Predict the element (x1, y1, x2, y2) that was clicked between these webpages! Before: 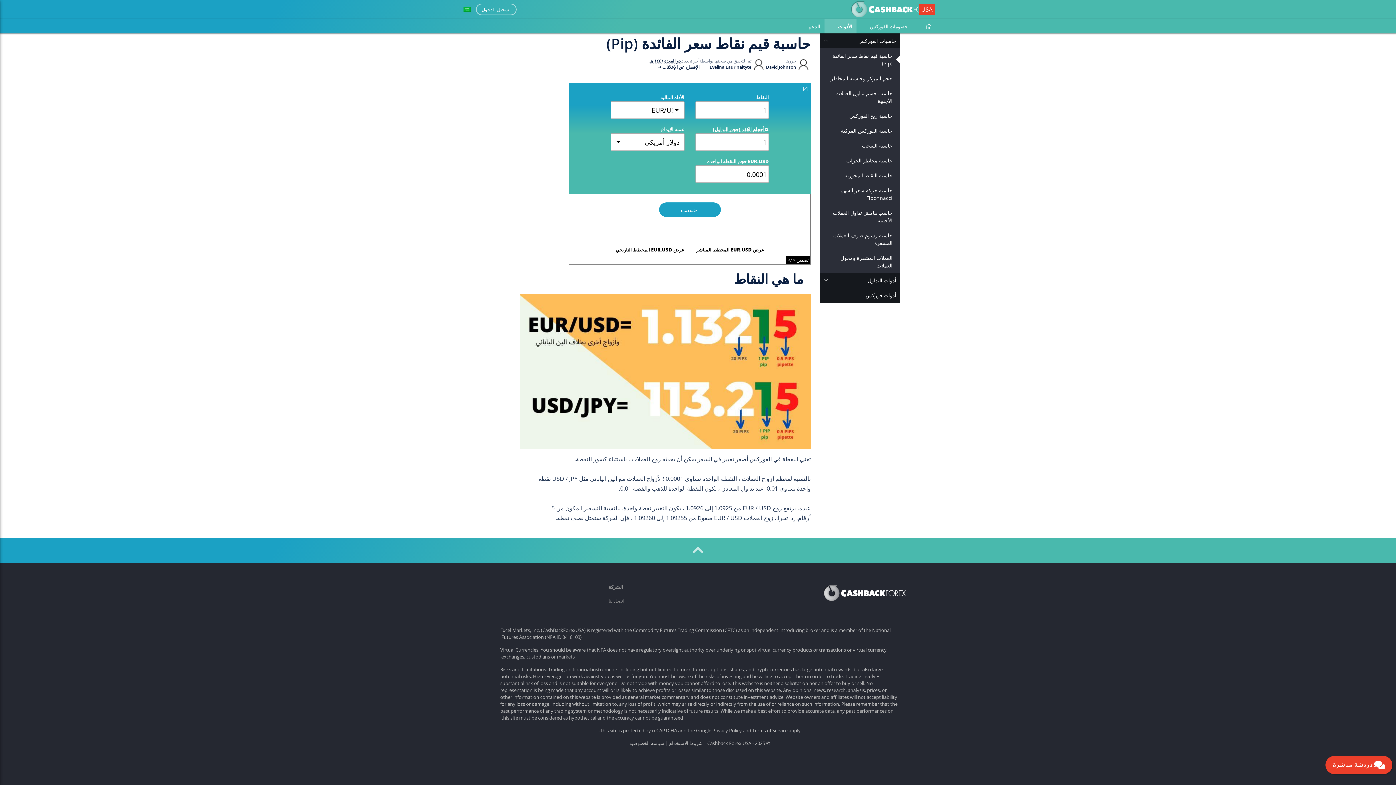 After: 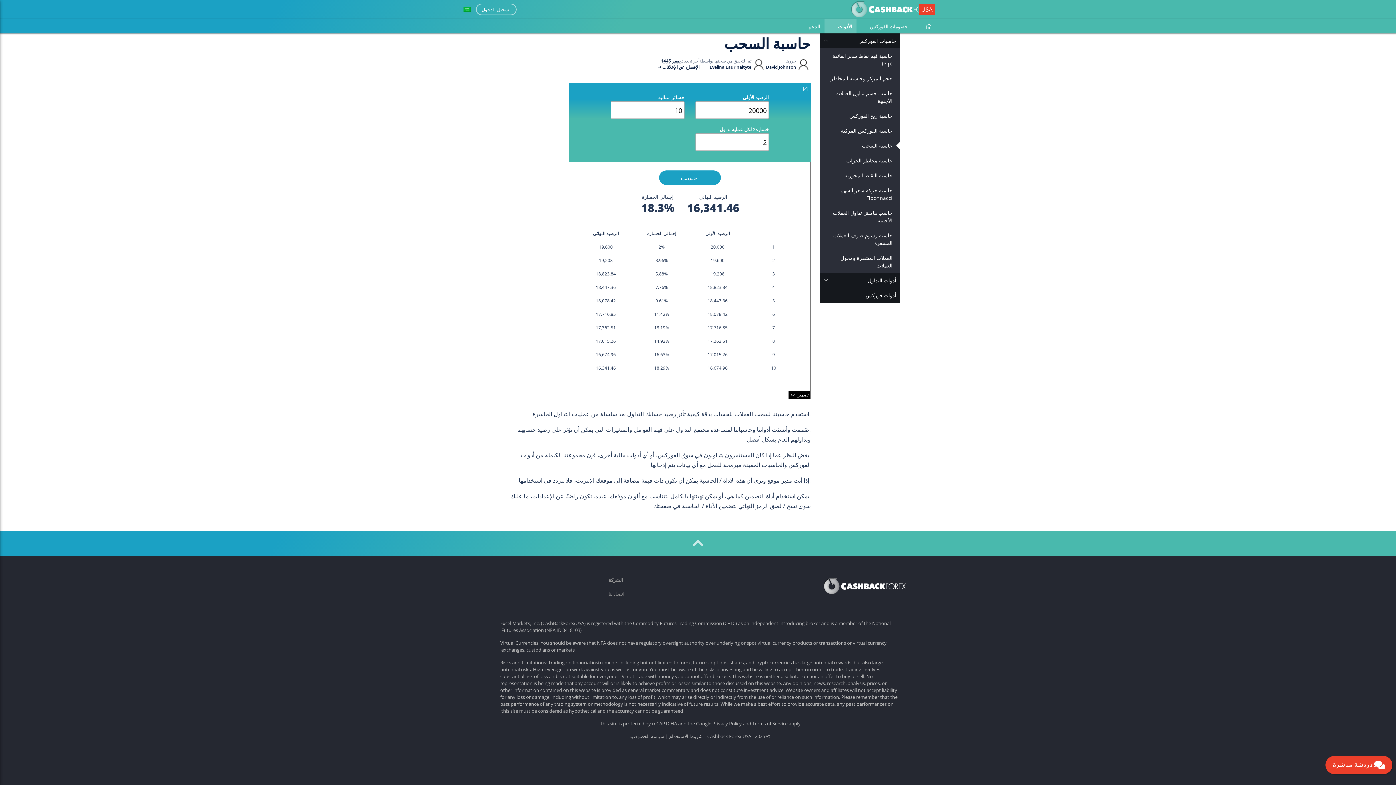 Action: label: حاسبة السحب bbox: (820, 138, 900, 153)